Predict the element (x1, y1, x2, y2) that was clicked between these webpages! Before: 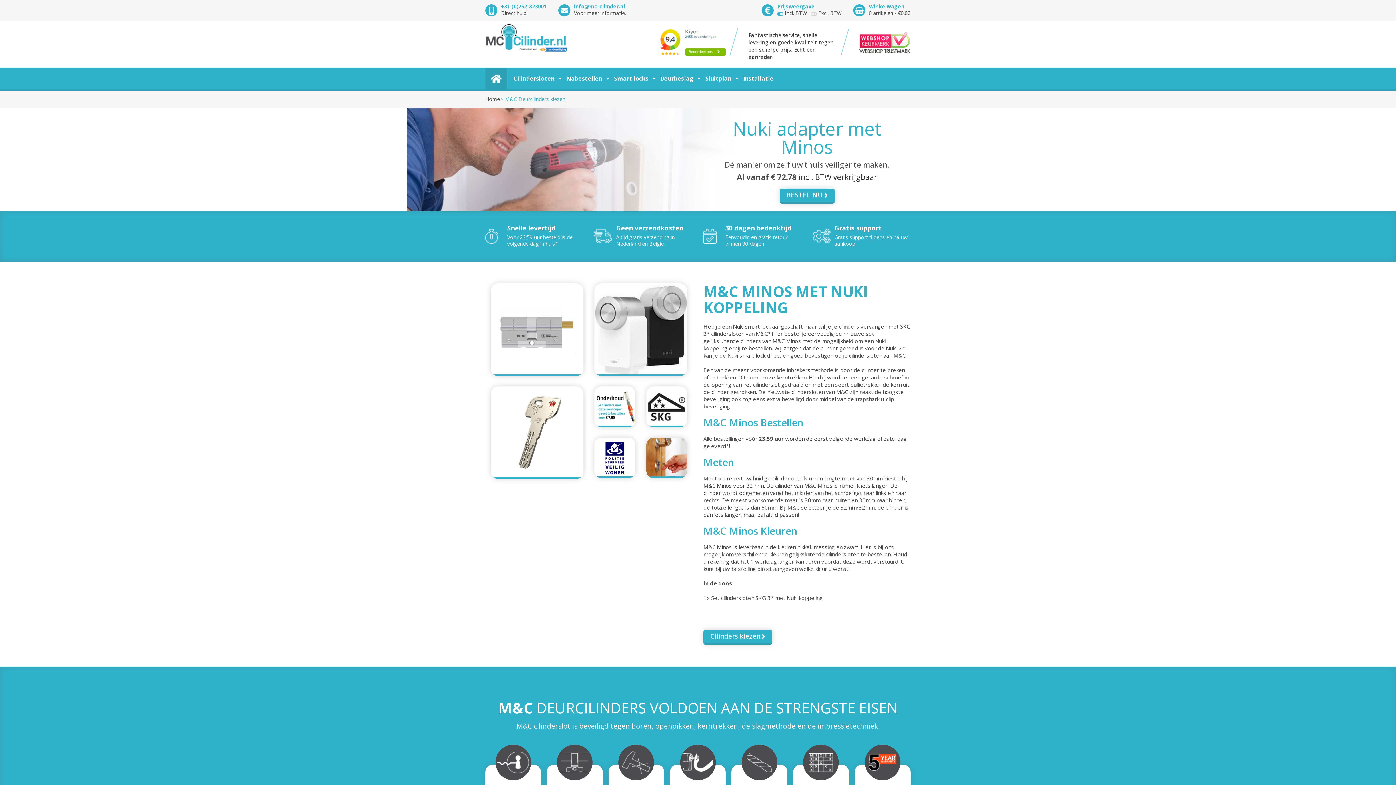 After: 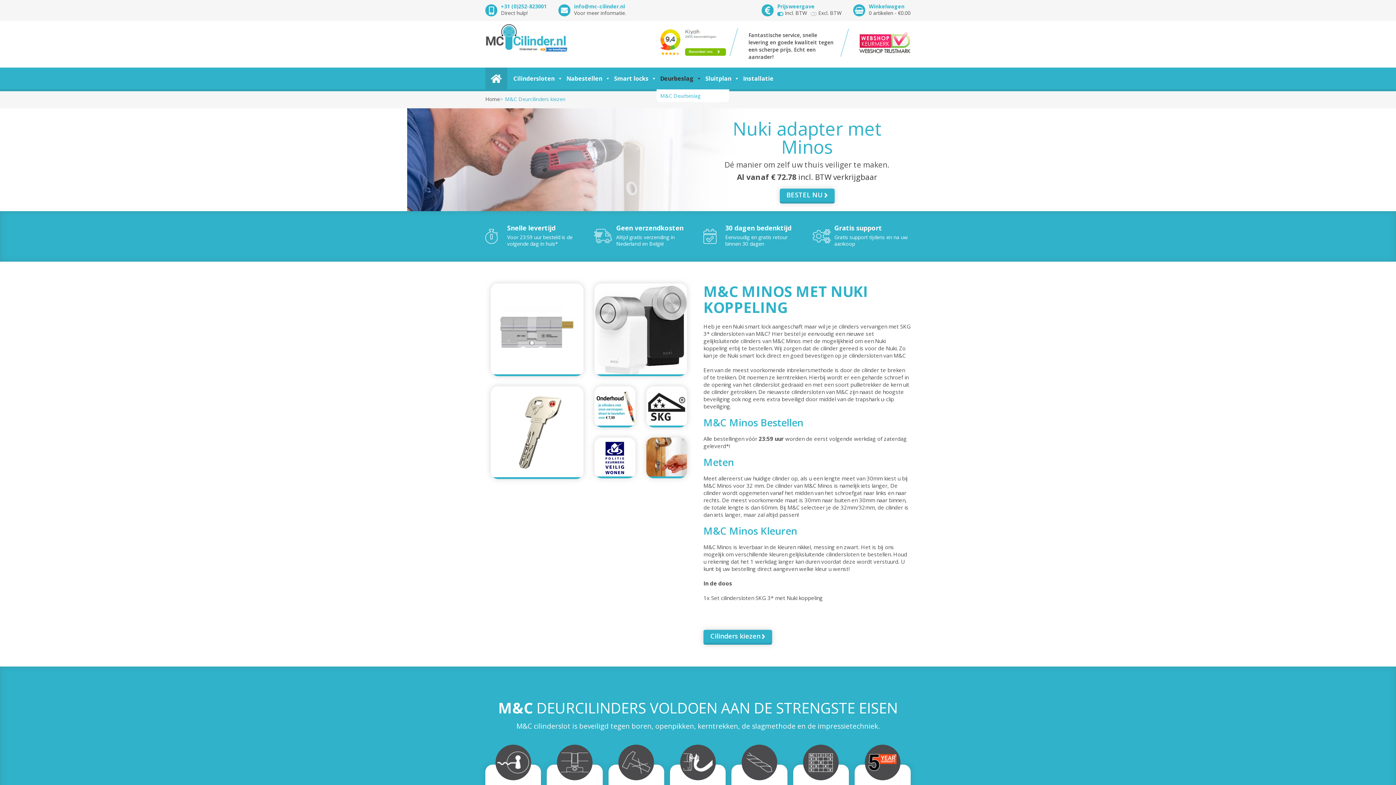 Action: bbox: (656, 67, 705, 89) label: Deurbeslag